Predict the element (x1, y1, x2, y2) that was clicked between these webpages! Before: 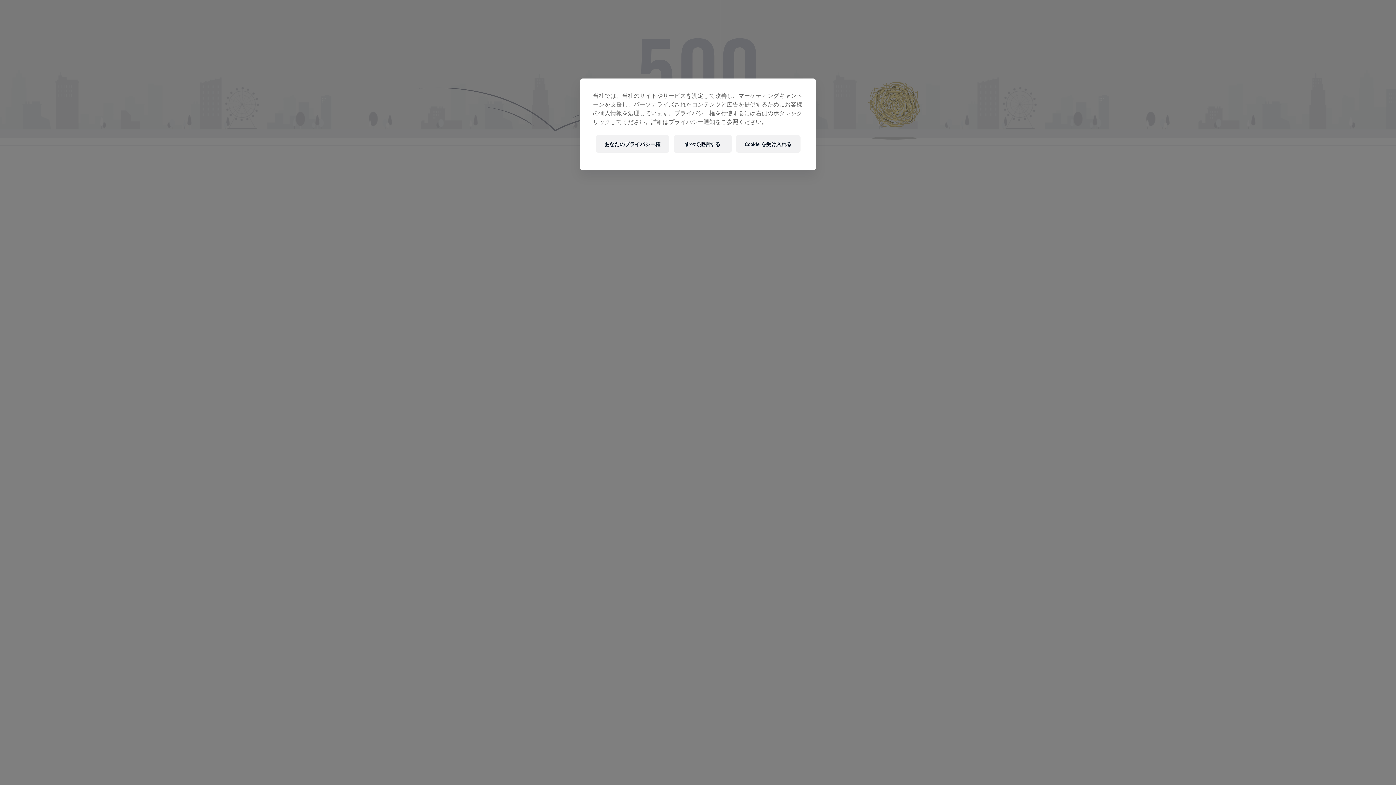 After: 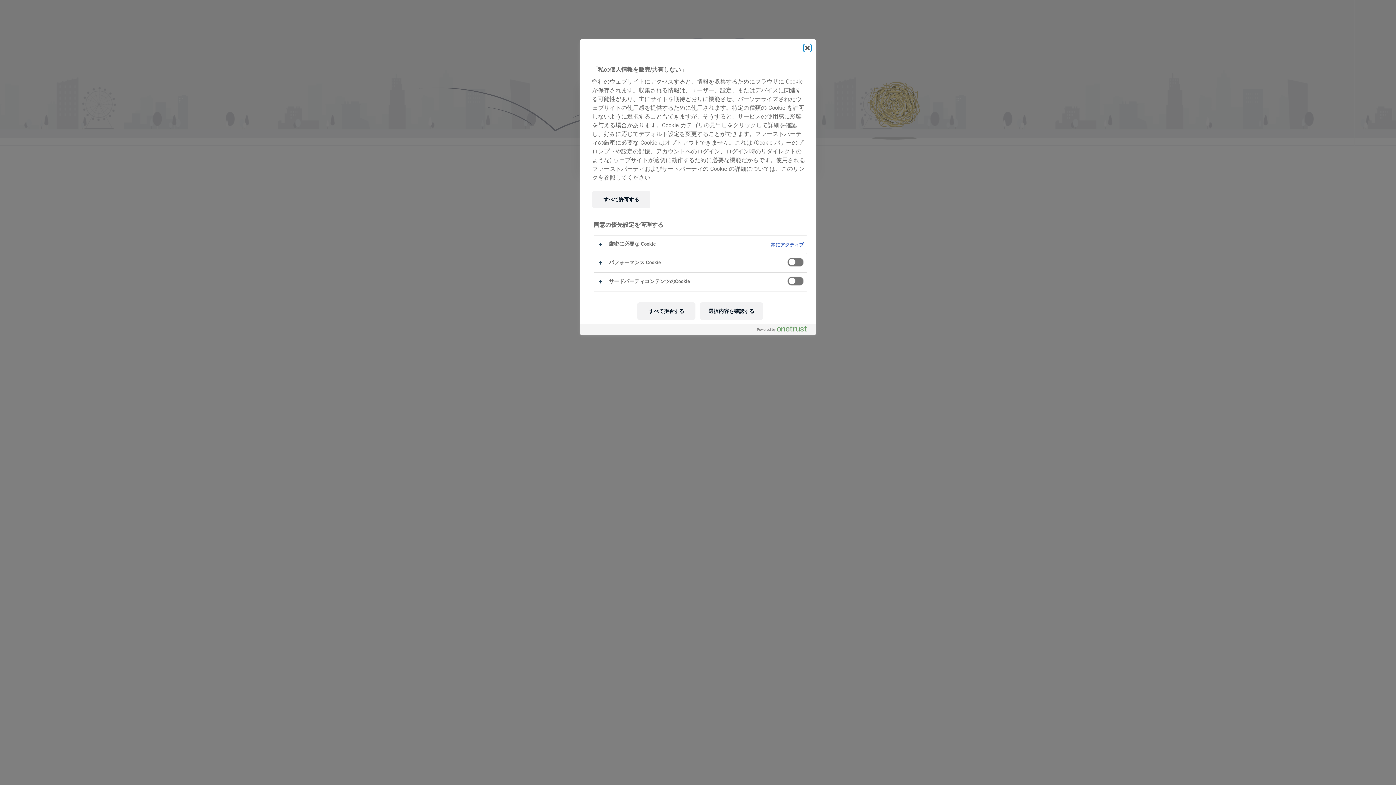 Action: bbox: (595, 135, 669, 152) label: あなたのプライバシー権